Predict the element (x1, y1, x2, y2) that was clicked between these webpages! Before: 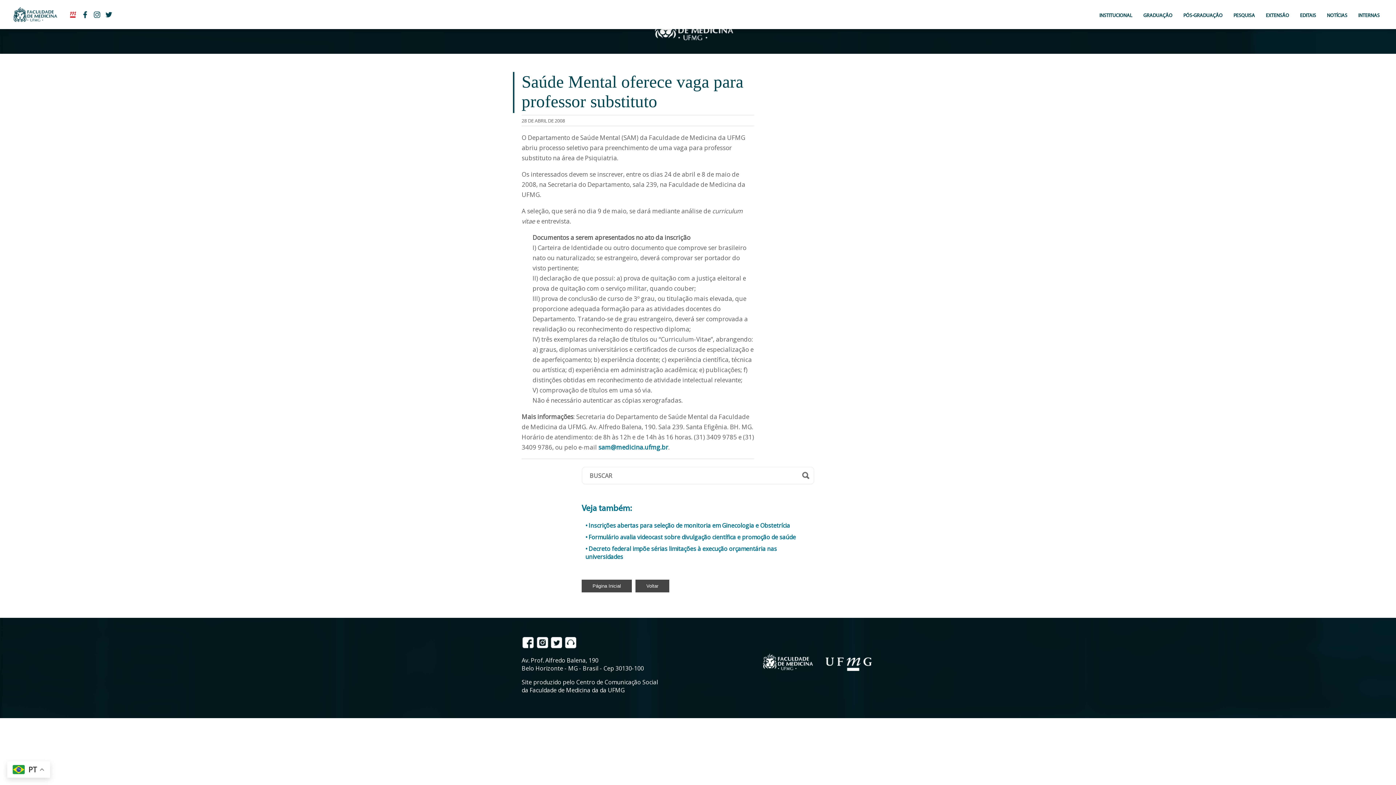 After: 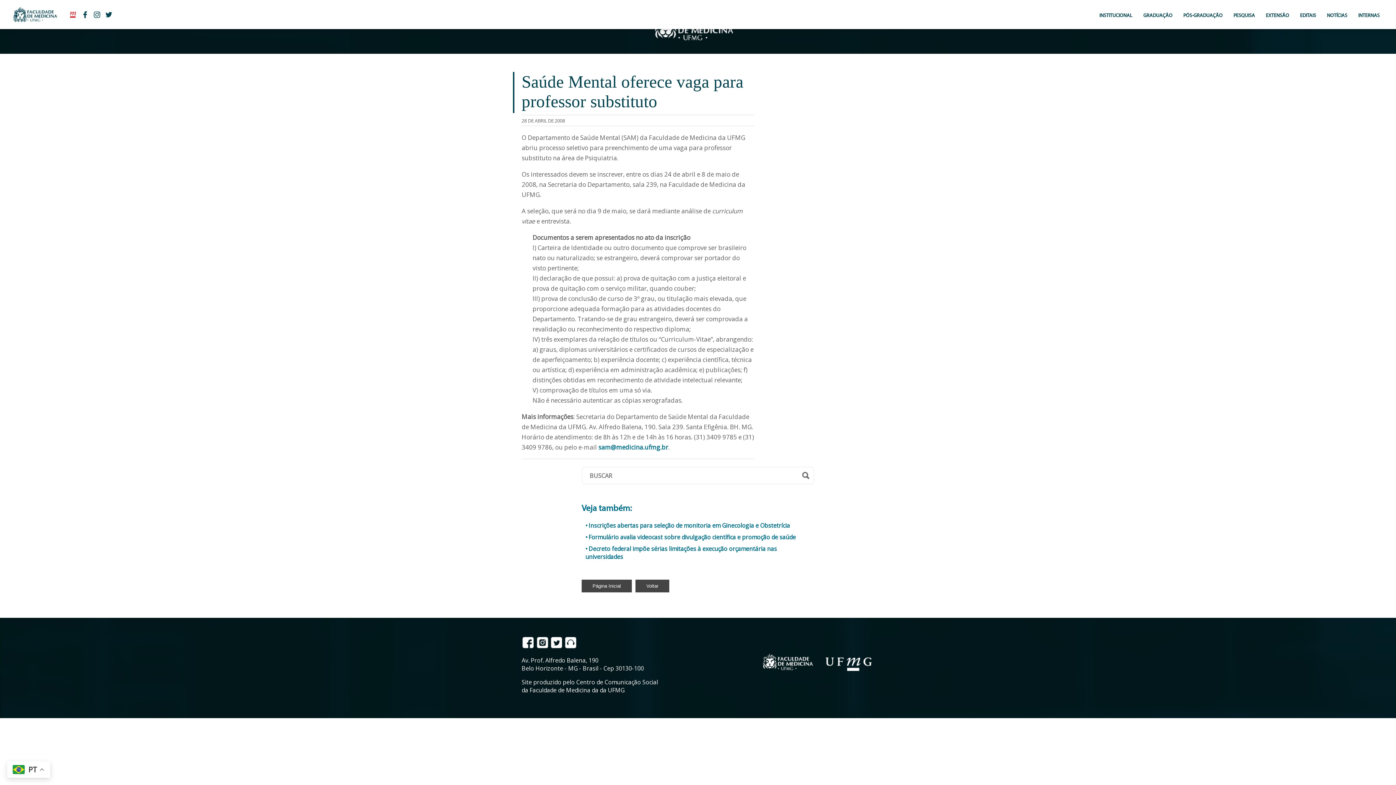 Action: label:   bbox: (536, 642, 550, 650)